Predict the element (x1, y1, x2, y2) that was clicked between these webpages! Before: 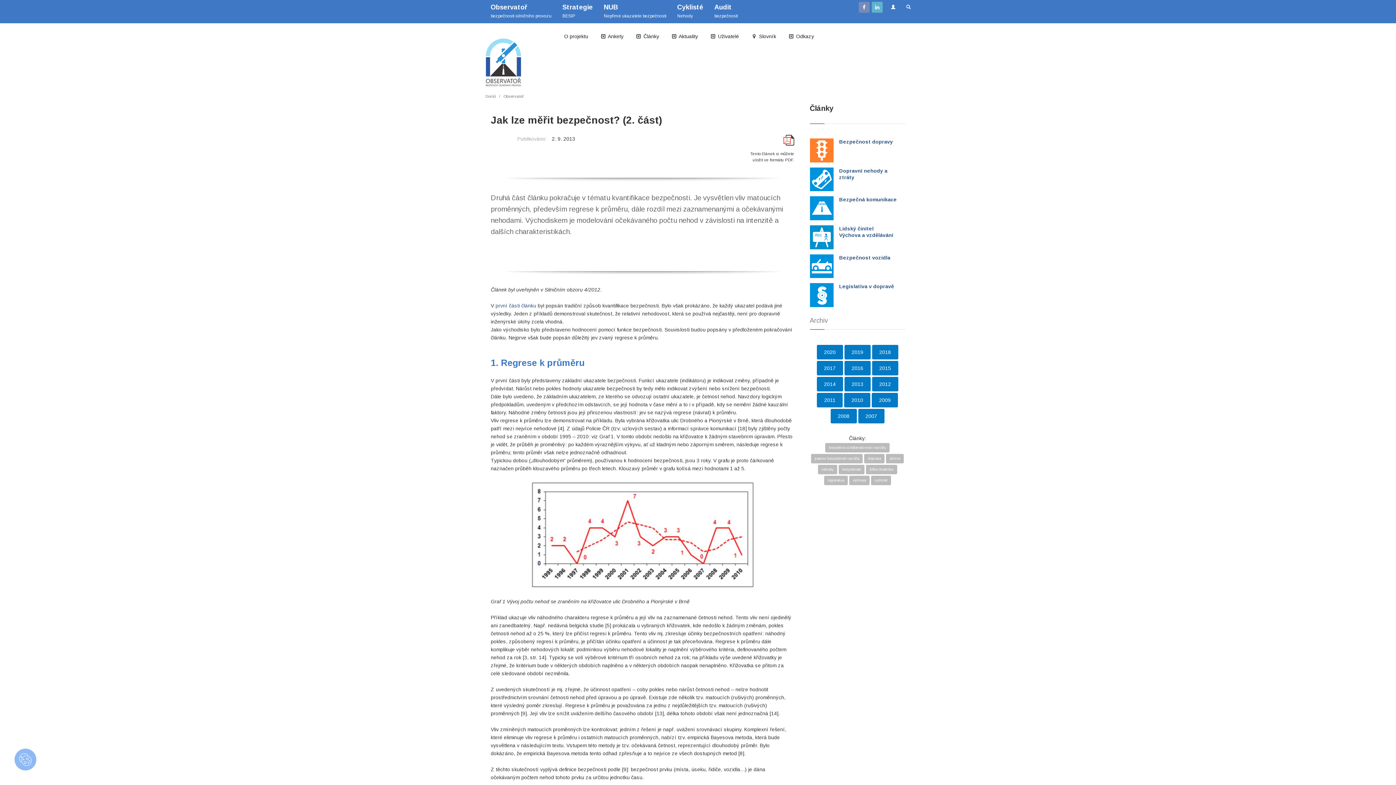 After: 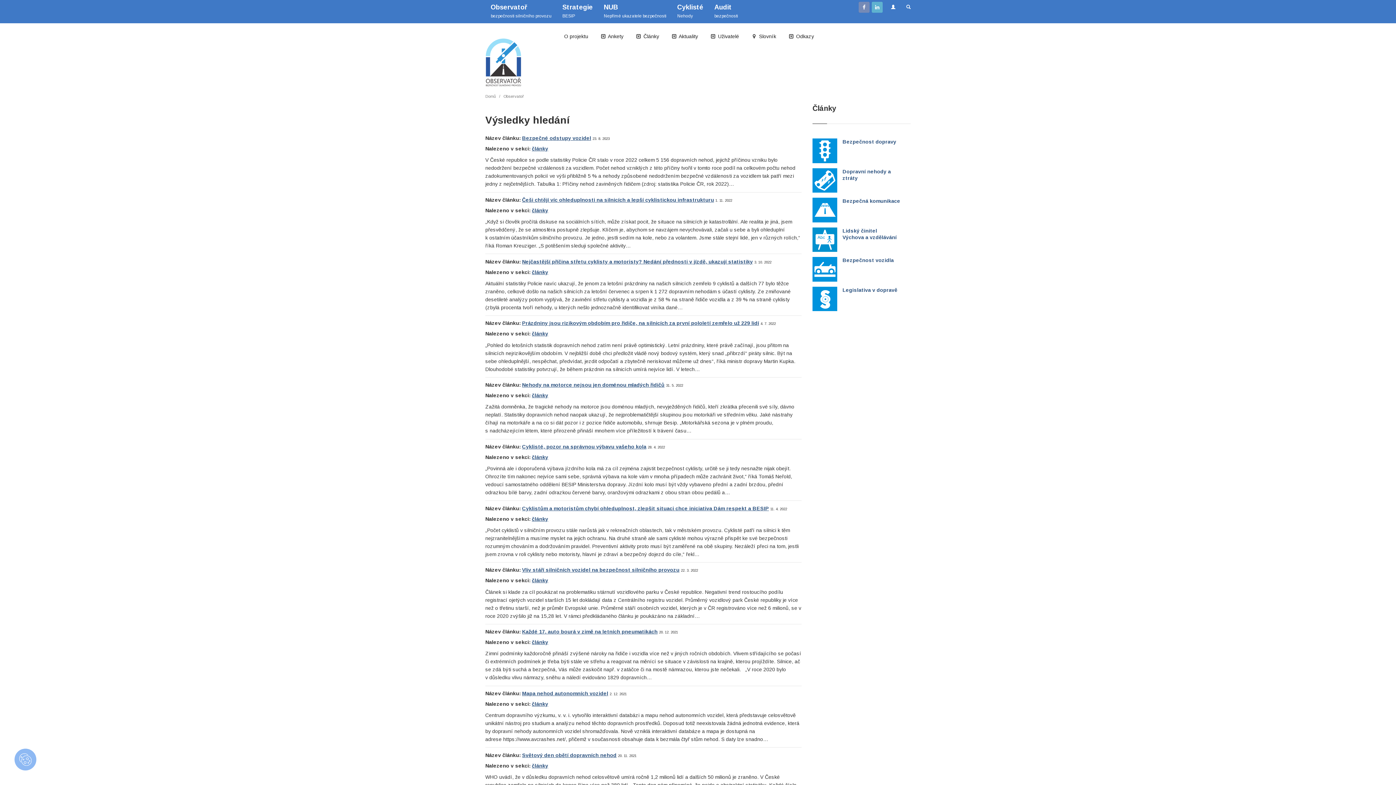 Action: label: nehody bbox: (818, 465, 837, 474)